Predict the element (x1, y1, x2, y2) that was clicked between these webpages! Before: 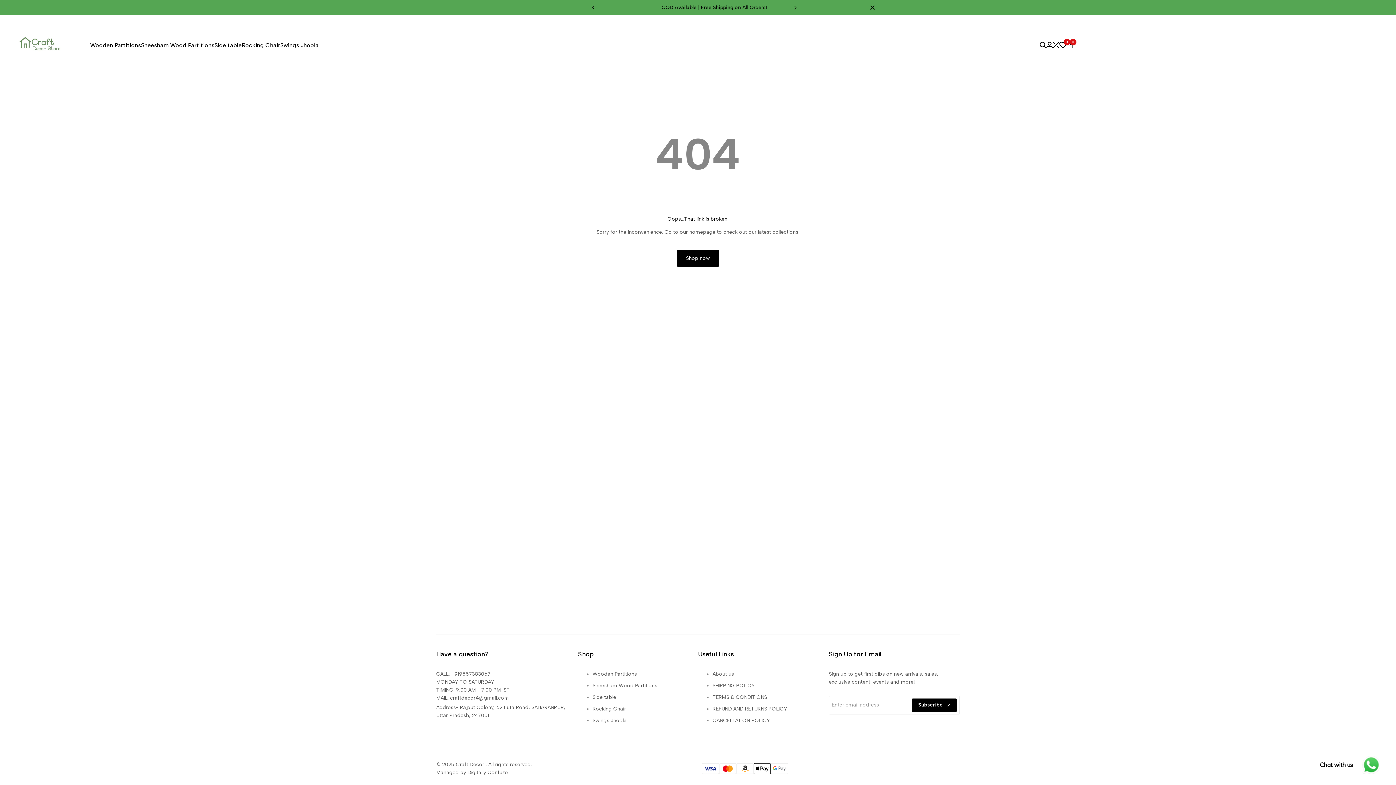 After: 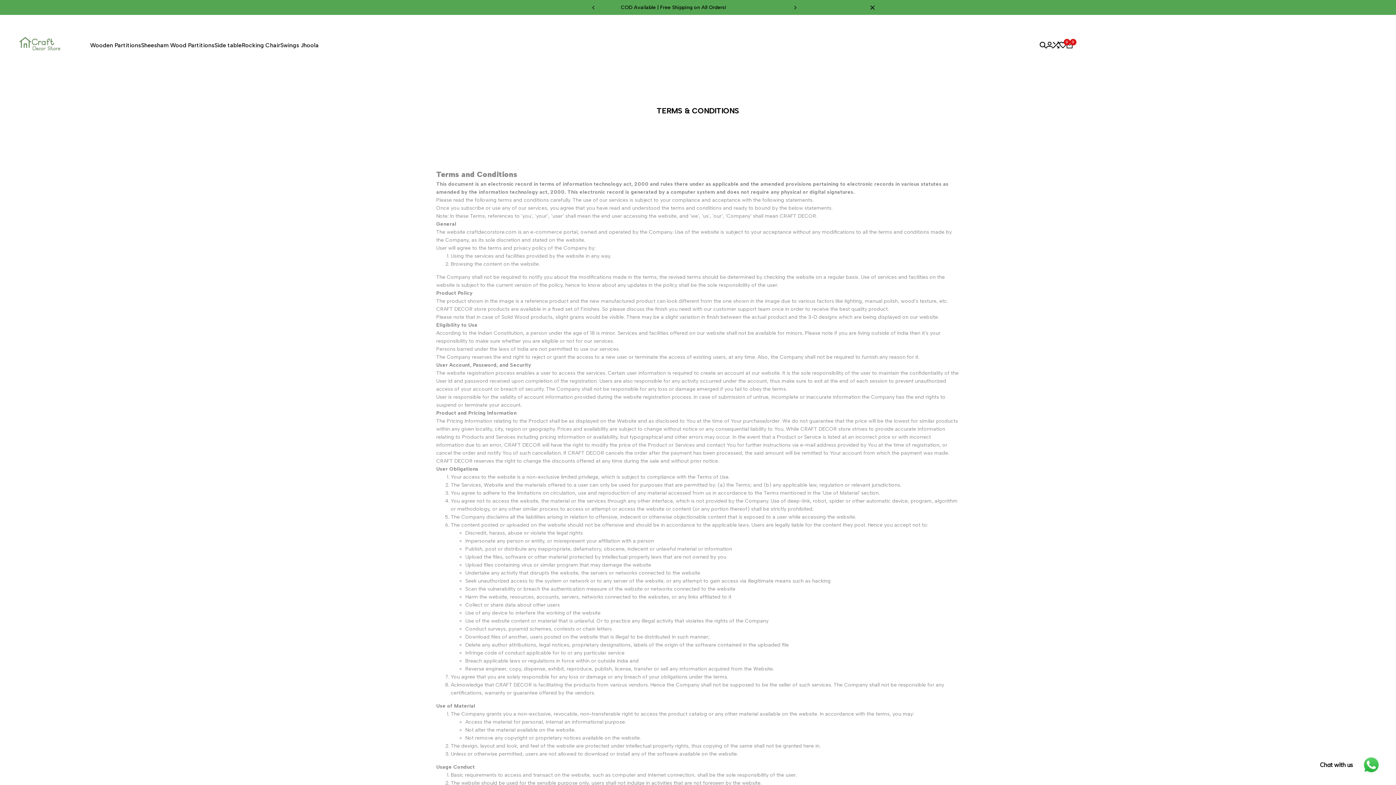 Action: label: TERMS & CONDITIONS bbox: (712, 694, 767, 700)